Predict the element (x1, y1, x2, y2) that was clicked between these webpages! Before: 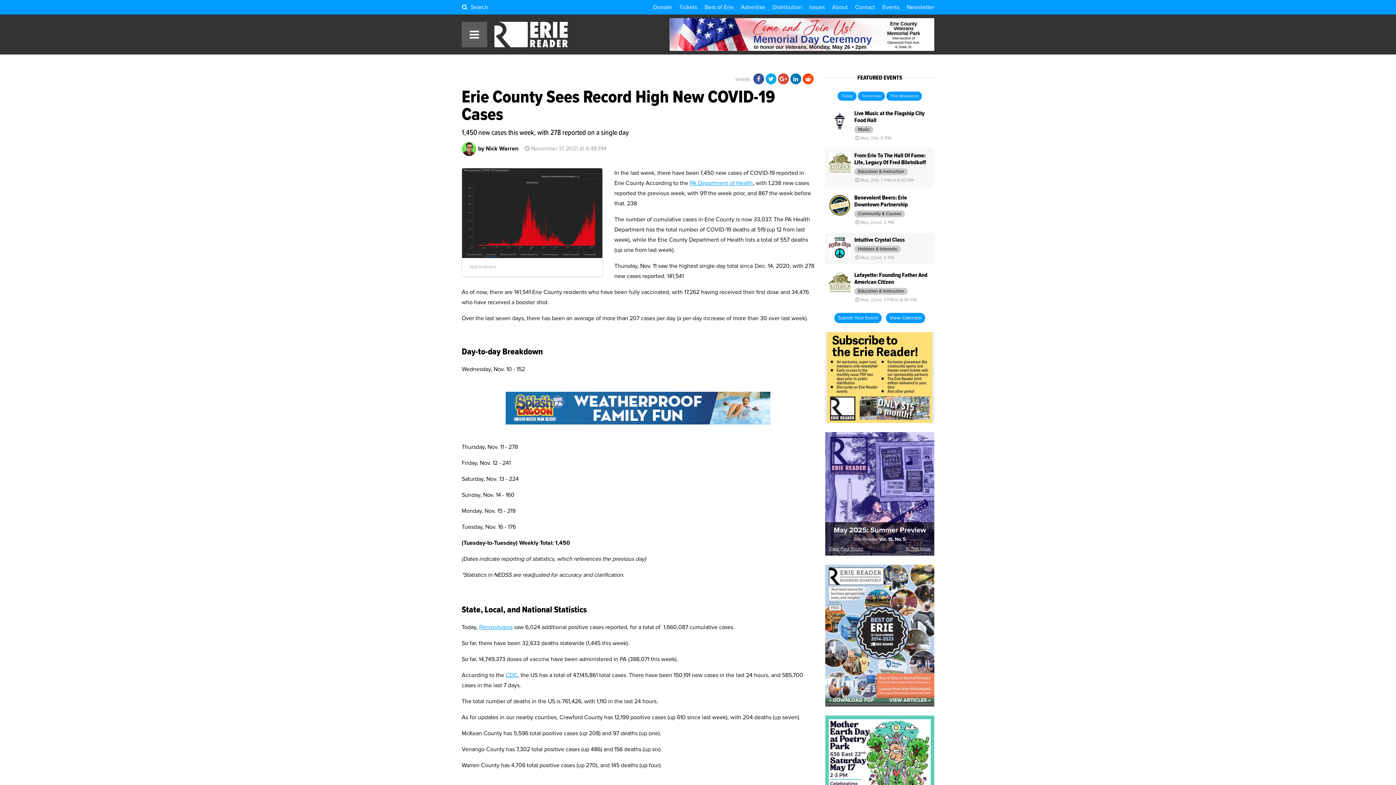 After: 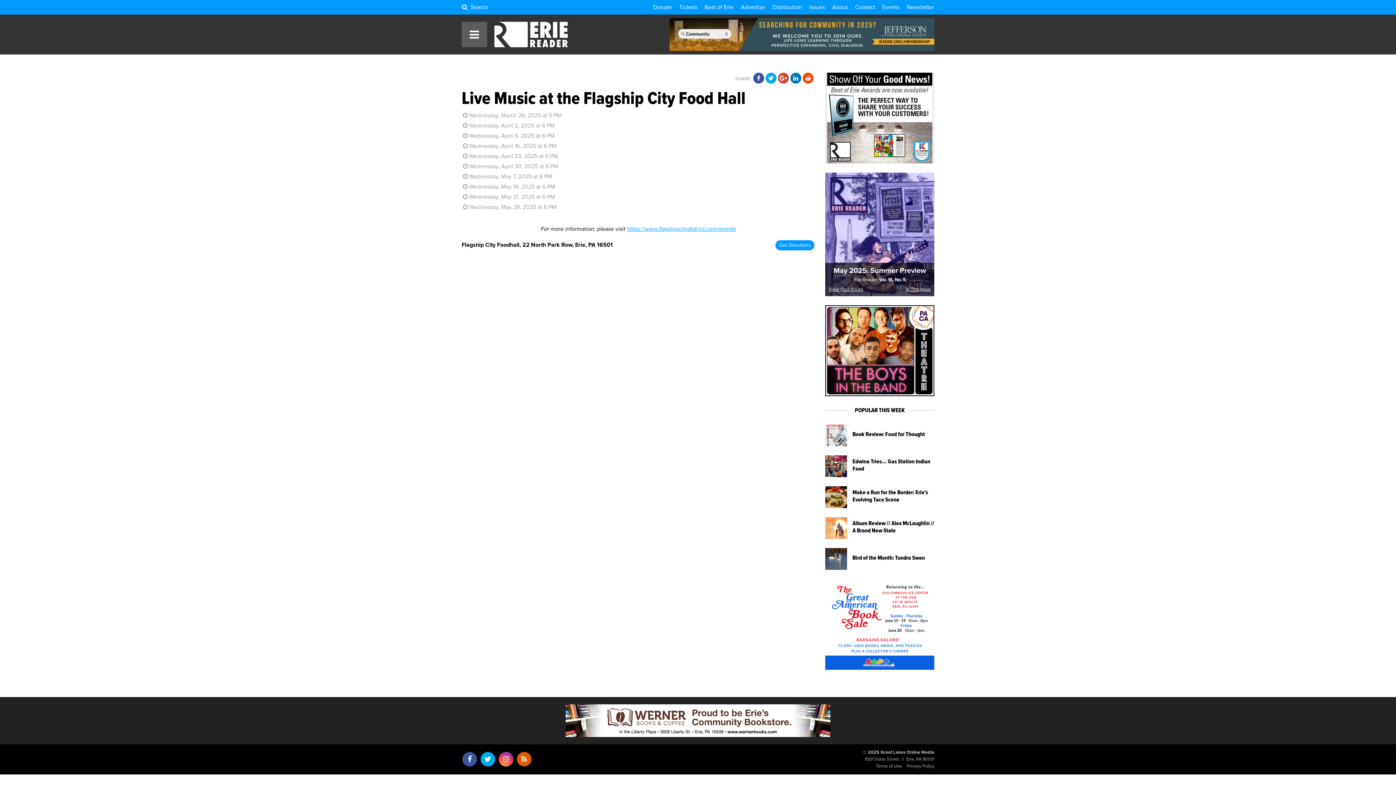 Action: bbox: (825, 106, 934, 145)